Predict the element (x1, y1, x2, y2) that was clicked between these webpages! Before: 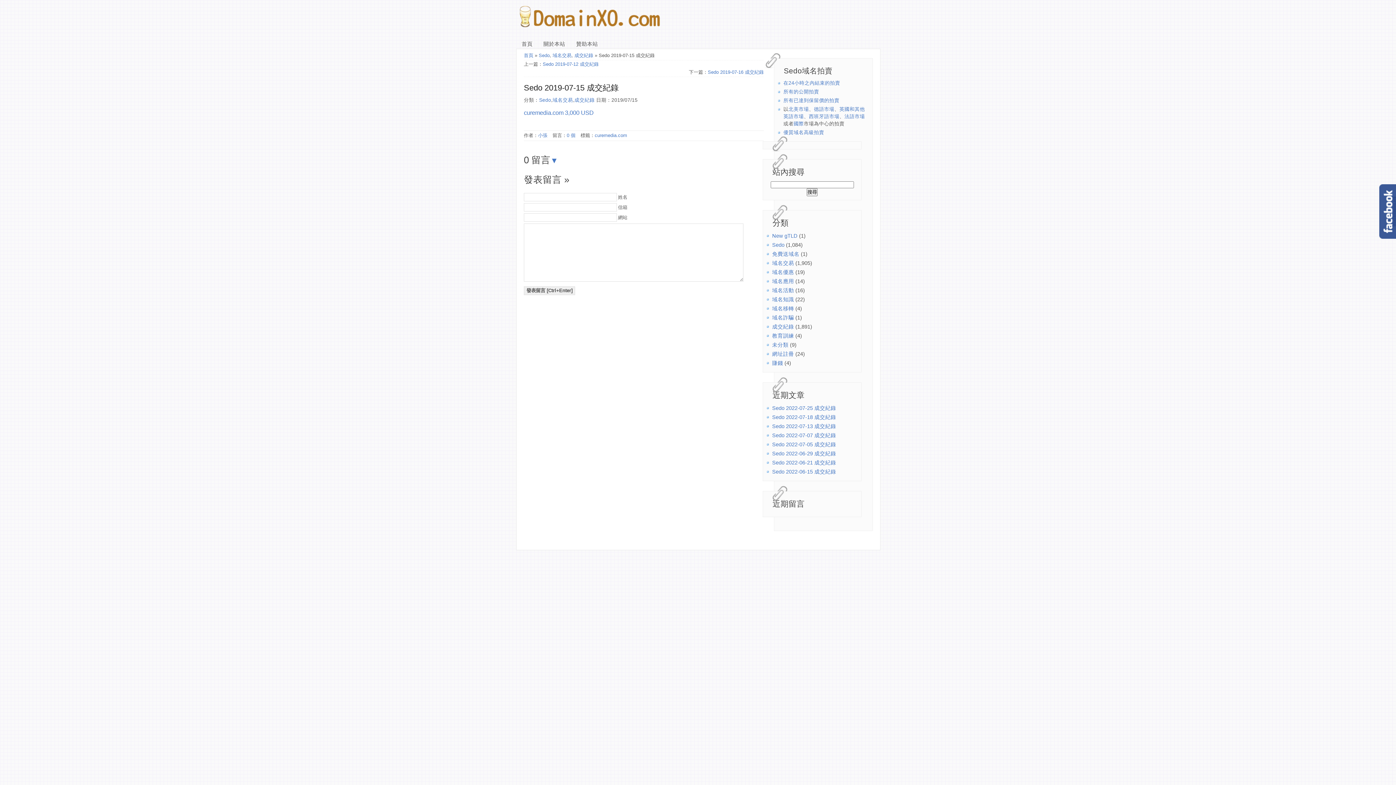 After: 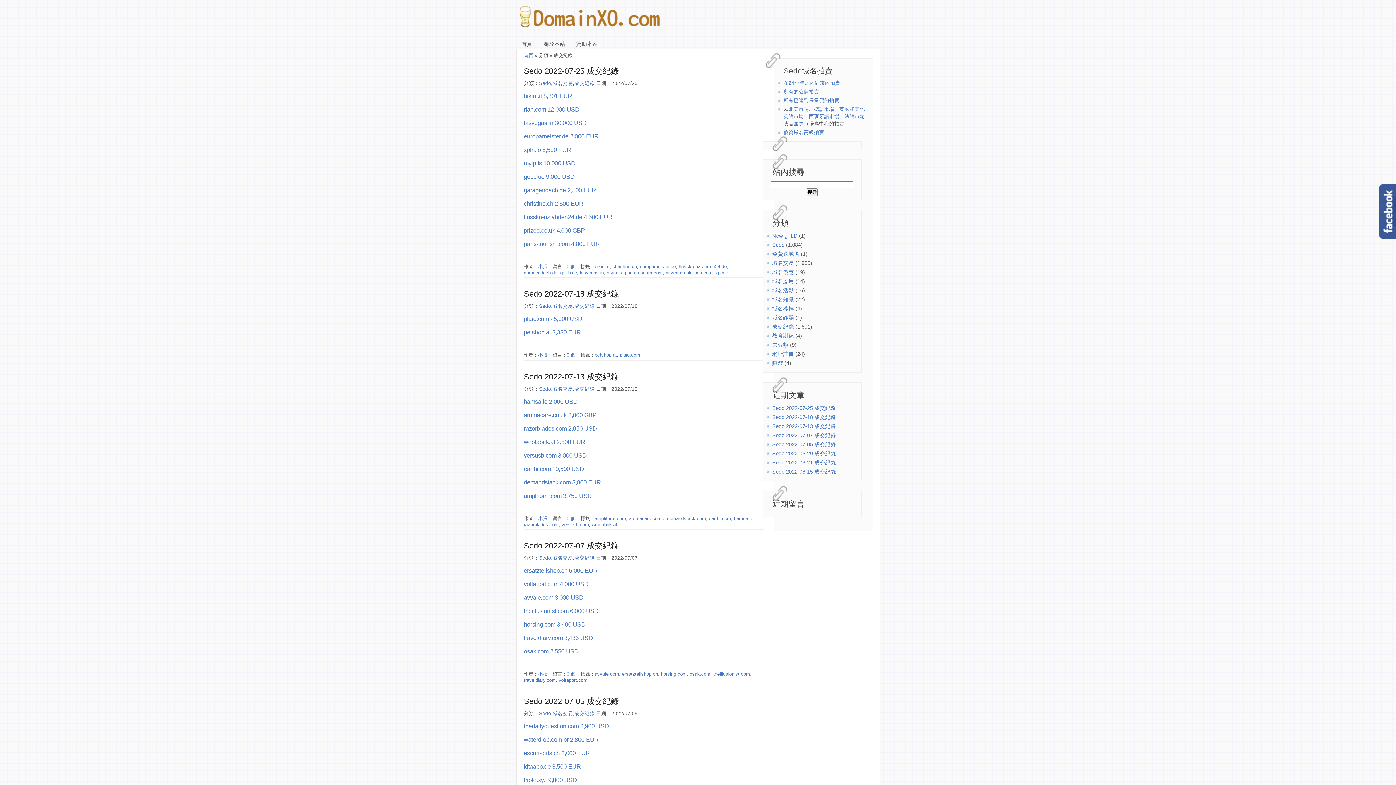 Action: label: 成交紀錄 bbox: (574, 52, 593, 58)